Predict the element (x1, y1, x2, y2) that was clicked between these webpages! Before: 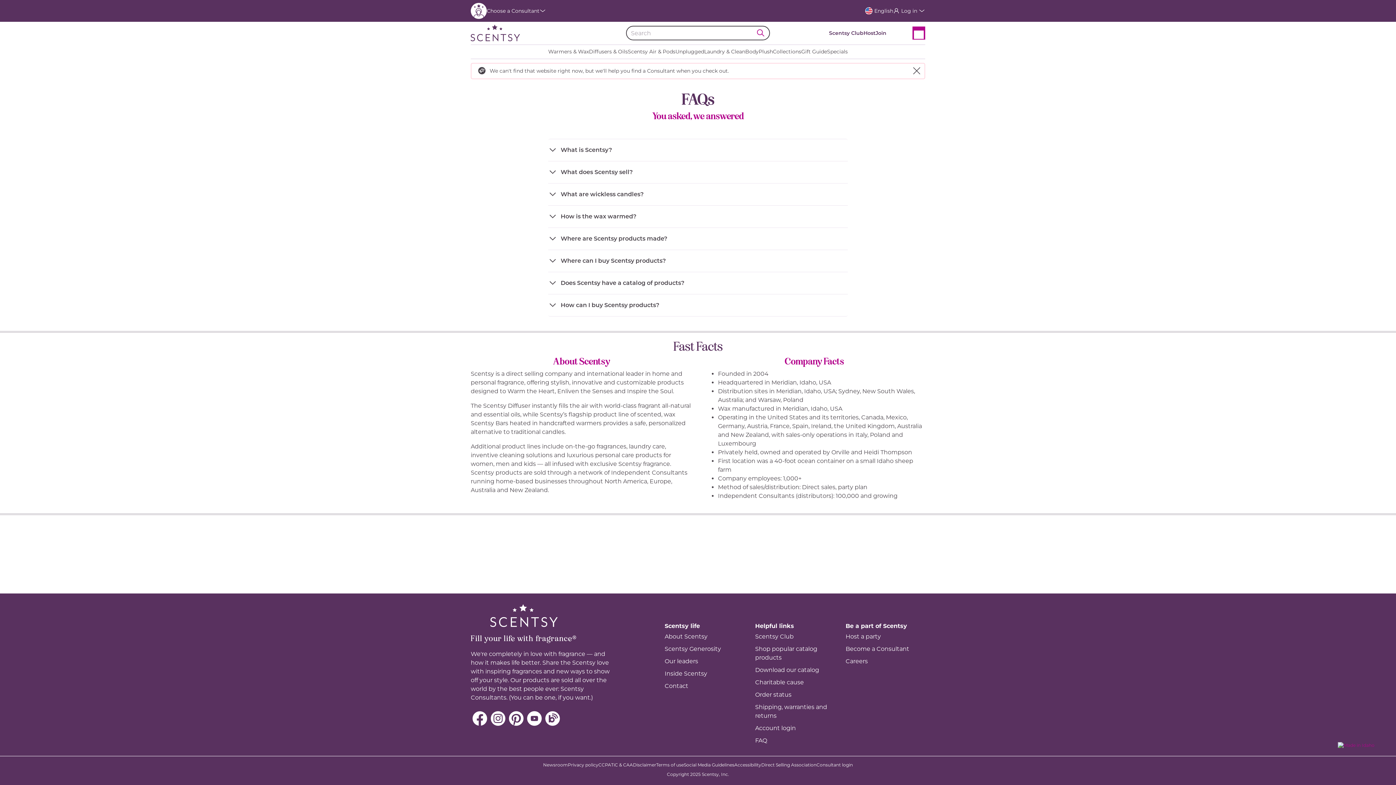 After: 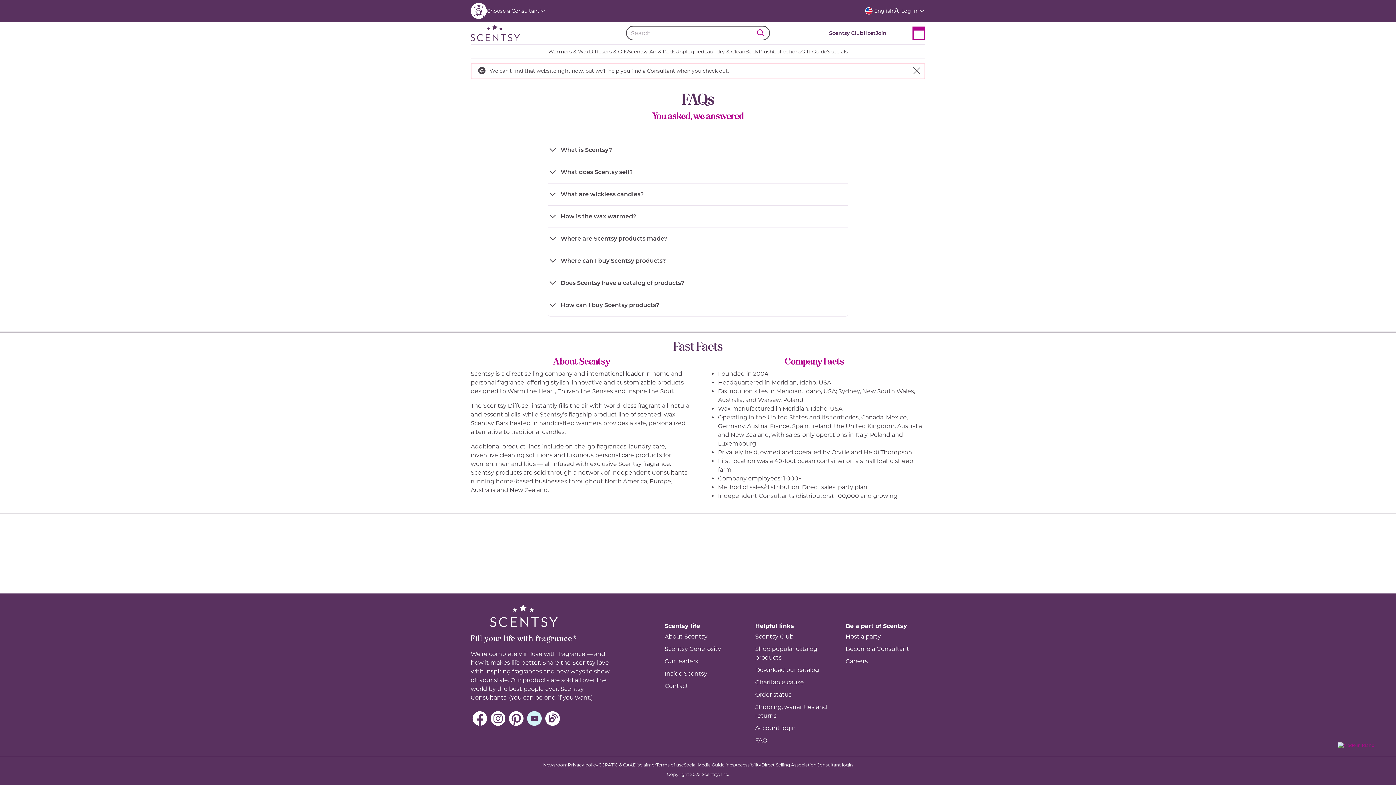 Action: bbox: (525, 711, 543, 726) label: YouTube